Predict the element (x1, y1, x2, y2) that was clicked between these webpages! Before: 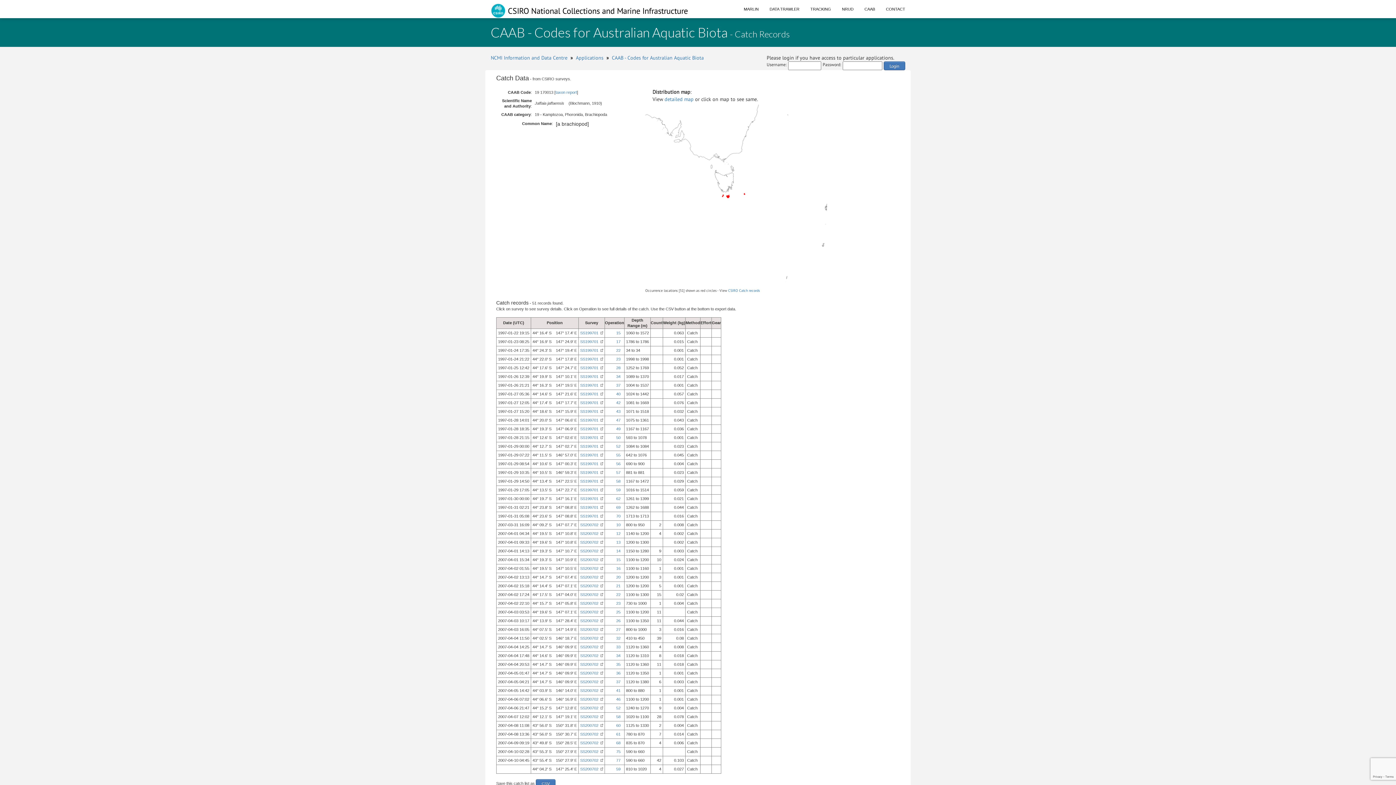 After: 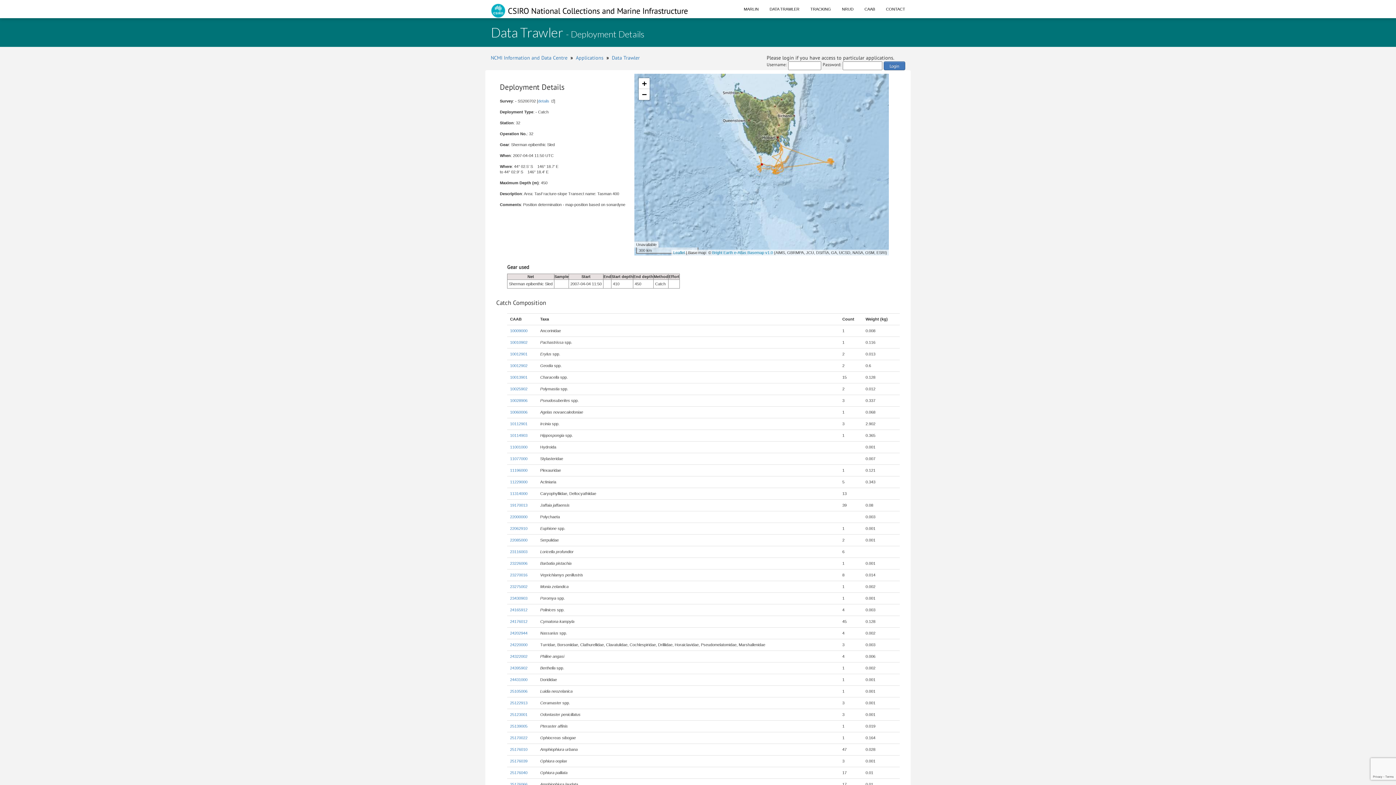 Action: label: 32 bbox: (616, 636, 620, 640)